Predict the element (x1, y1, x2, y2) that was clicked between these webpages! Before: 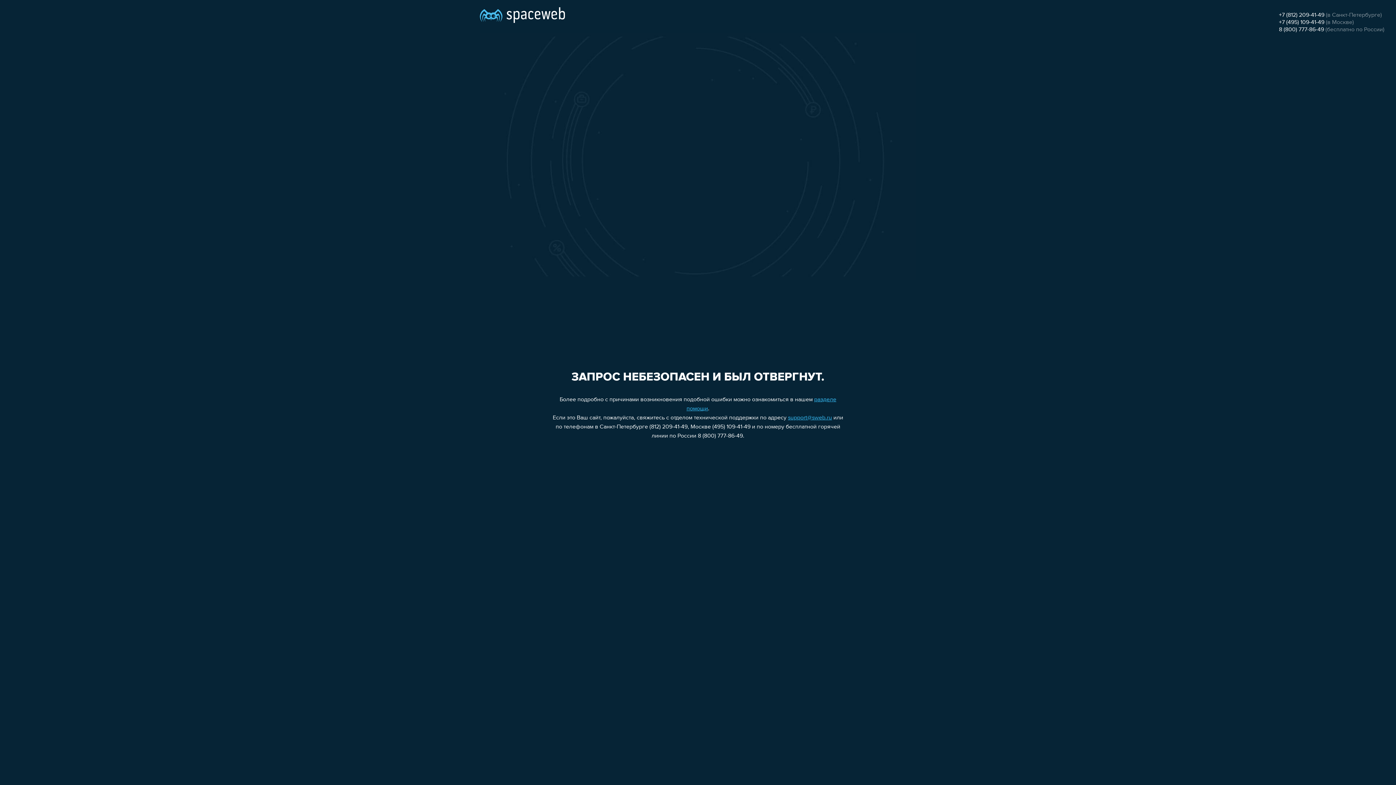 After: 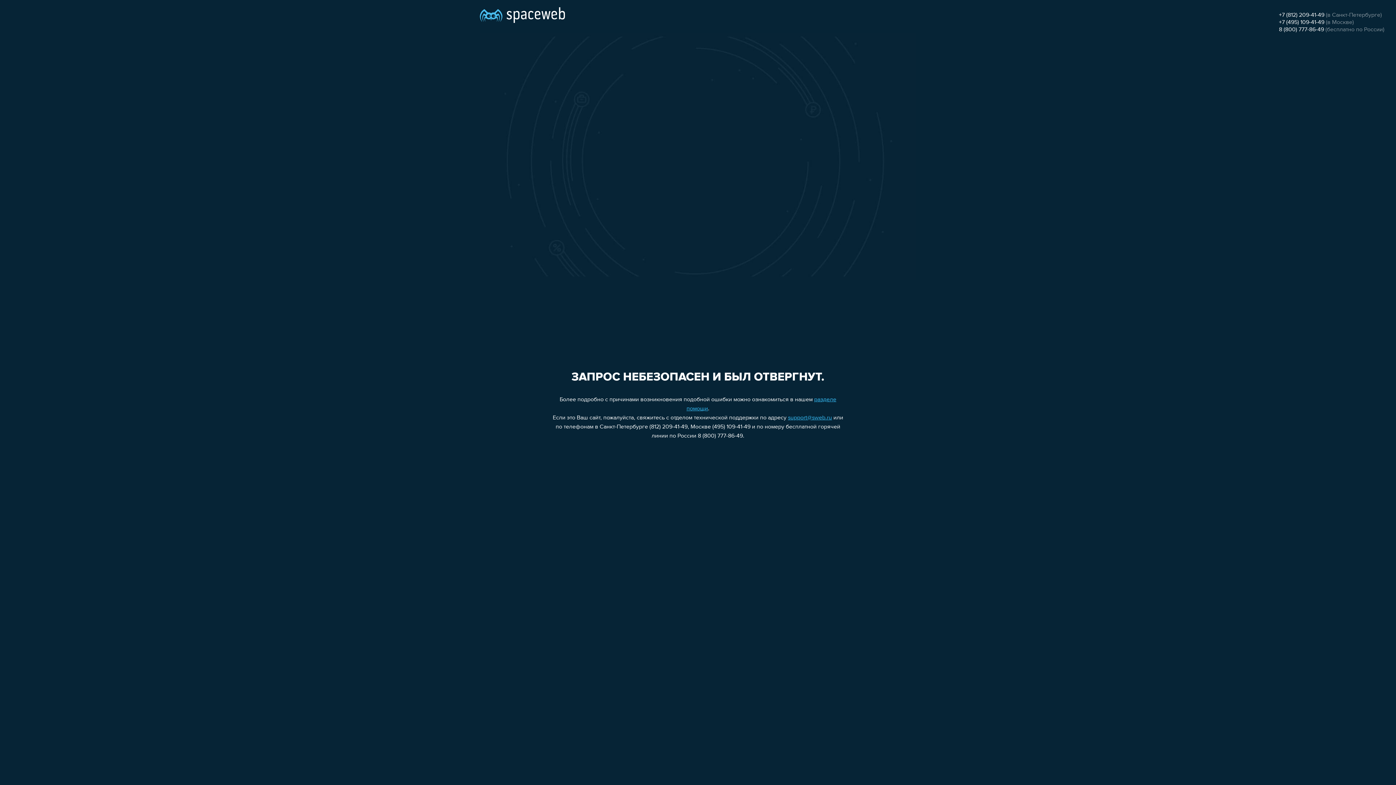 Action: bbox: (1279, 26, 1324, 32) label: 8 (800) 777-86-49